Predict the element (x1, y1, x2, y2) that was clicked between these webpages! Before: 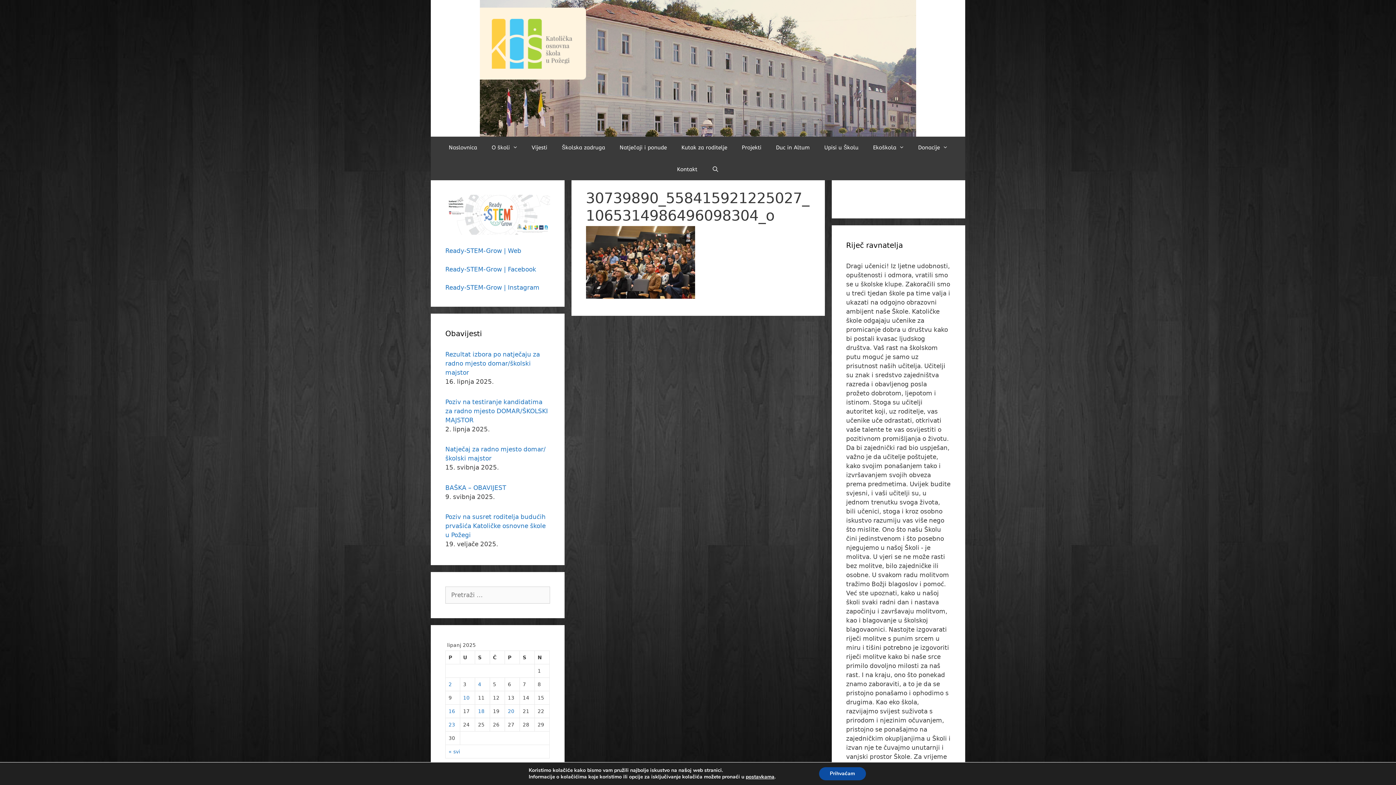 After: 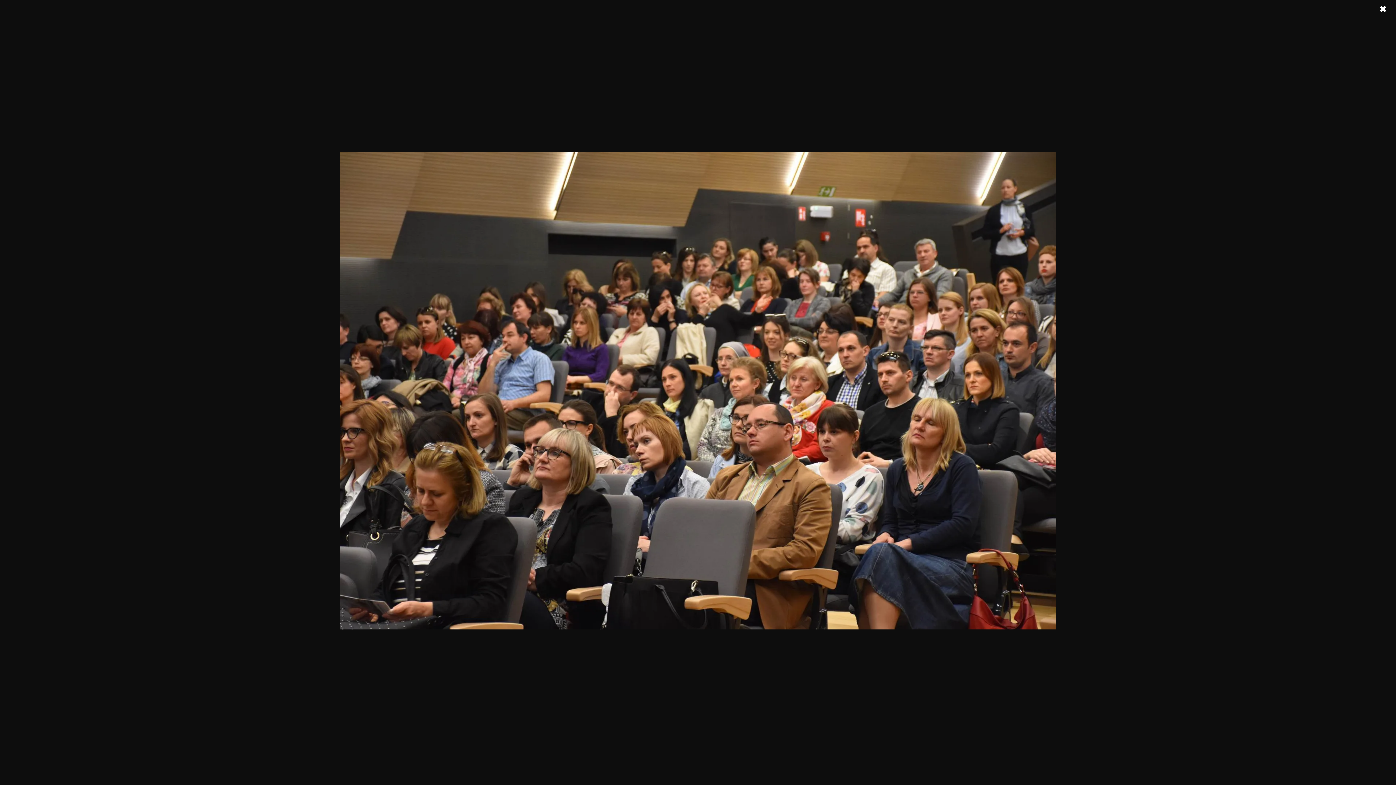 Action: bbox: (586, 293, 695, 300)